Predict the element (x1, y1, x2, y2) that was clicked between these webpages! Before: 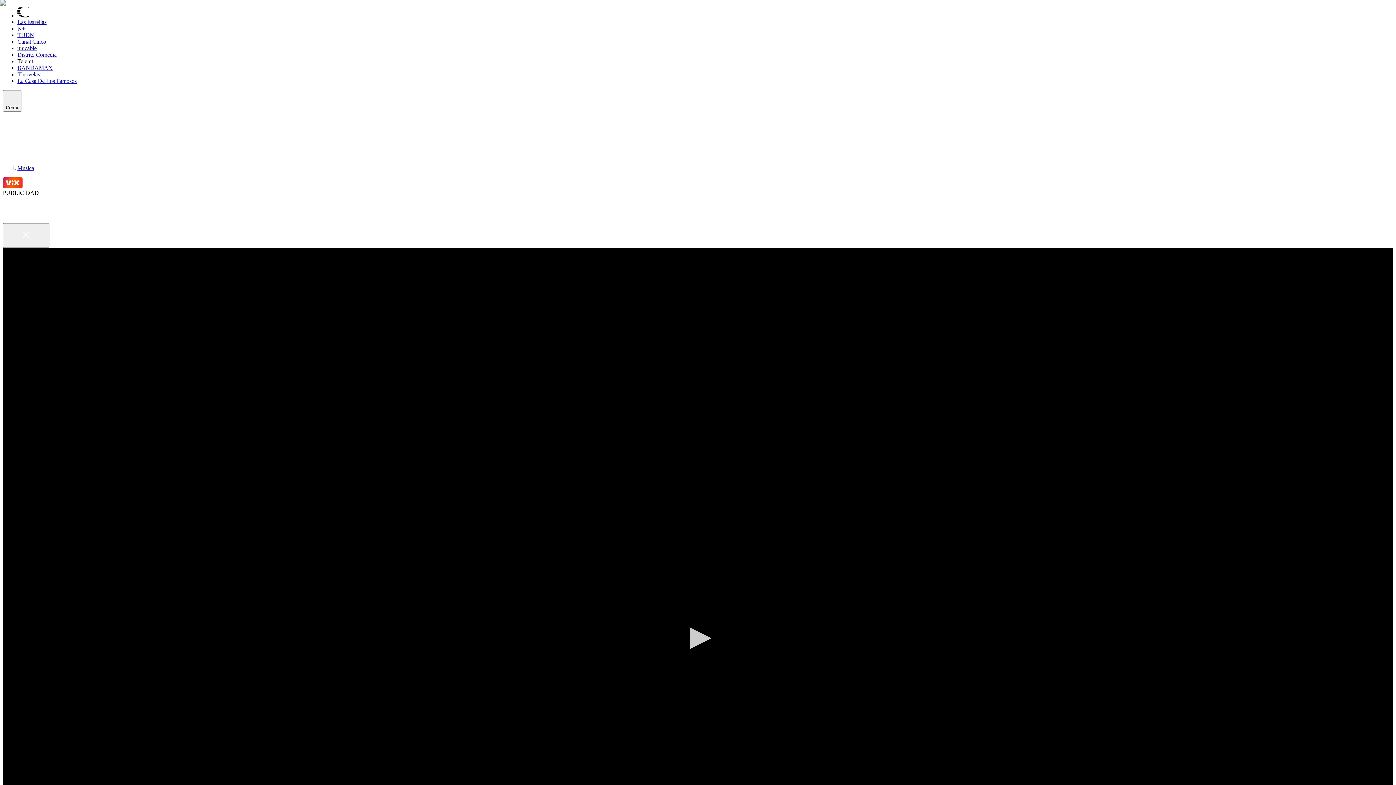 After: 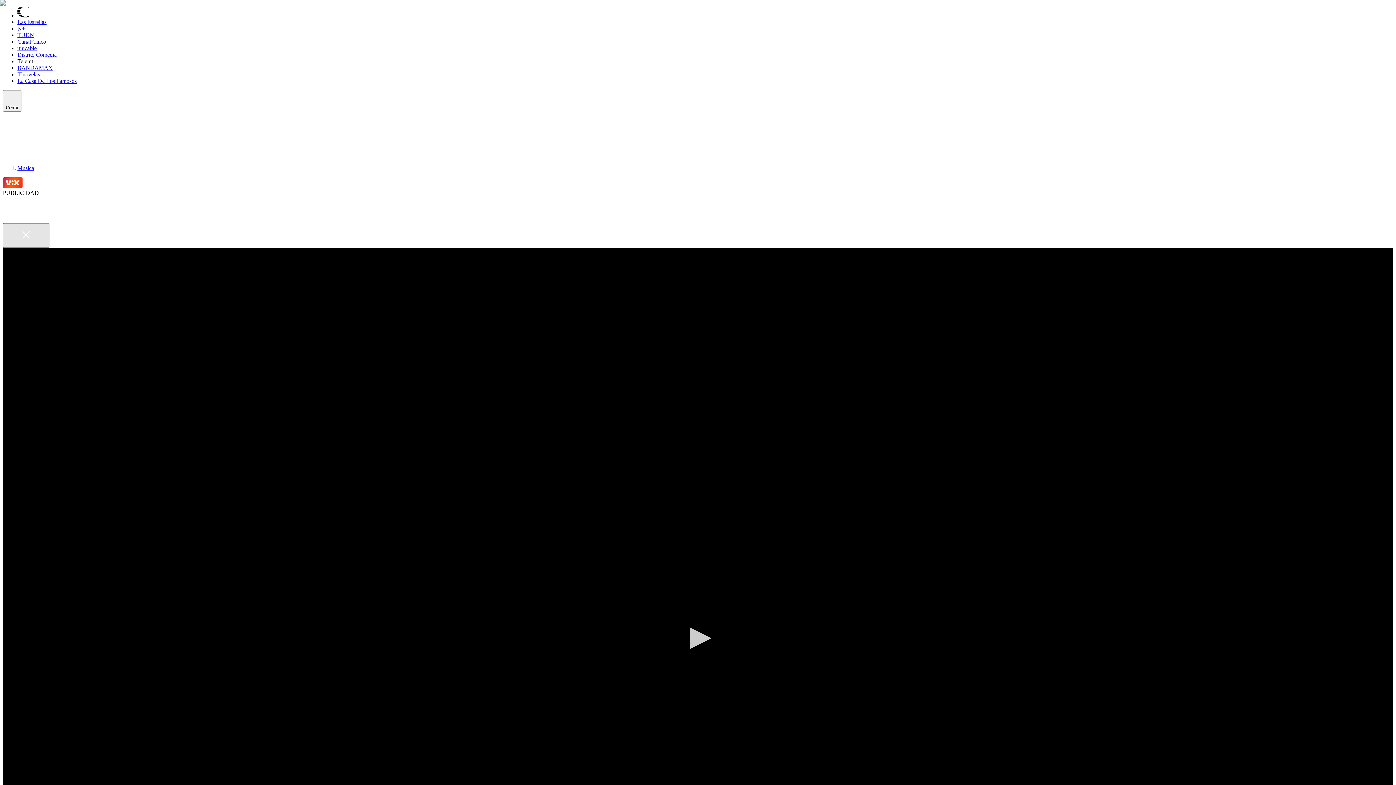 Action: bbox: (2, 223, 49, 247) label: Close